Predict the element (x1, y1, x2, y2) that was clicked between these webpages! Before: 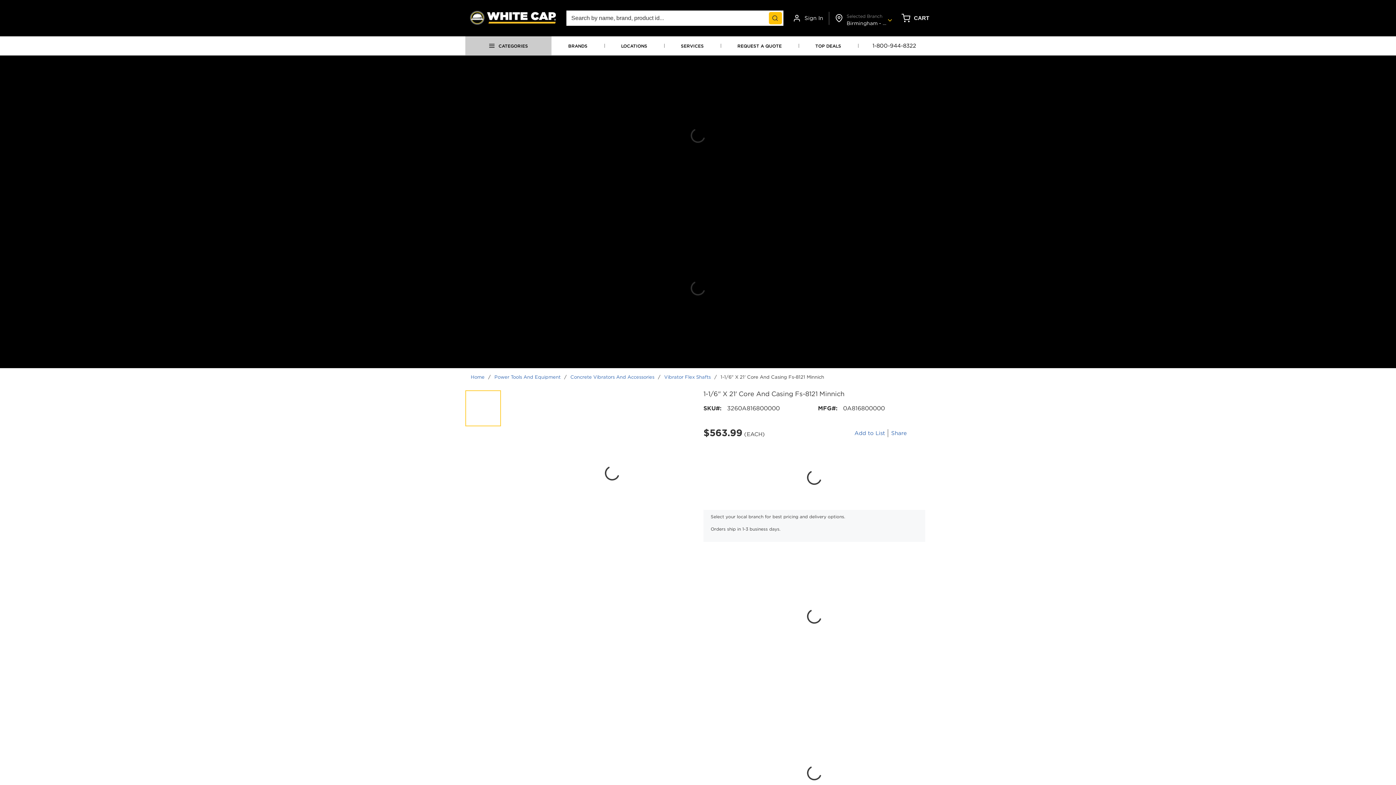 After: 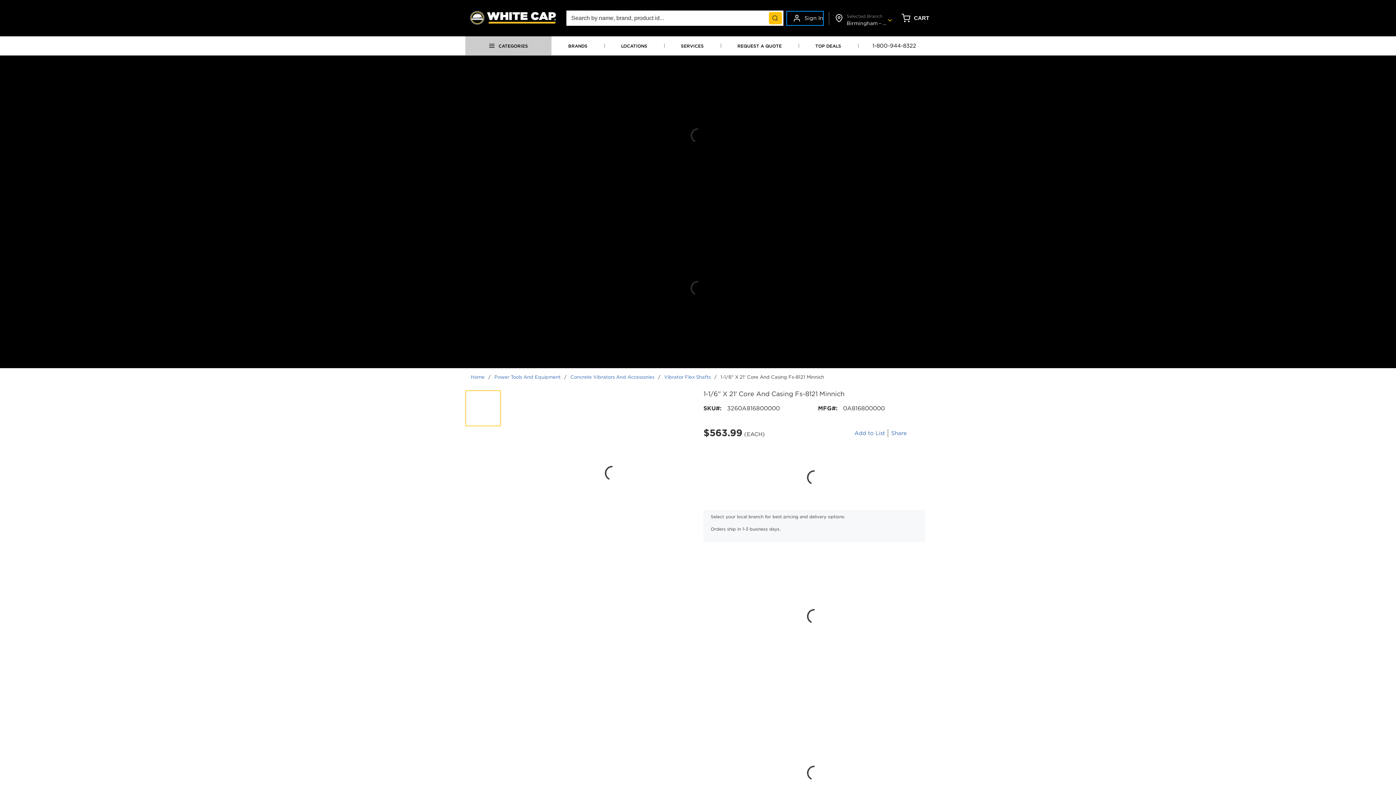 Action: label: Sign In bbox: (787, 11, 823, 24)